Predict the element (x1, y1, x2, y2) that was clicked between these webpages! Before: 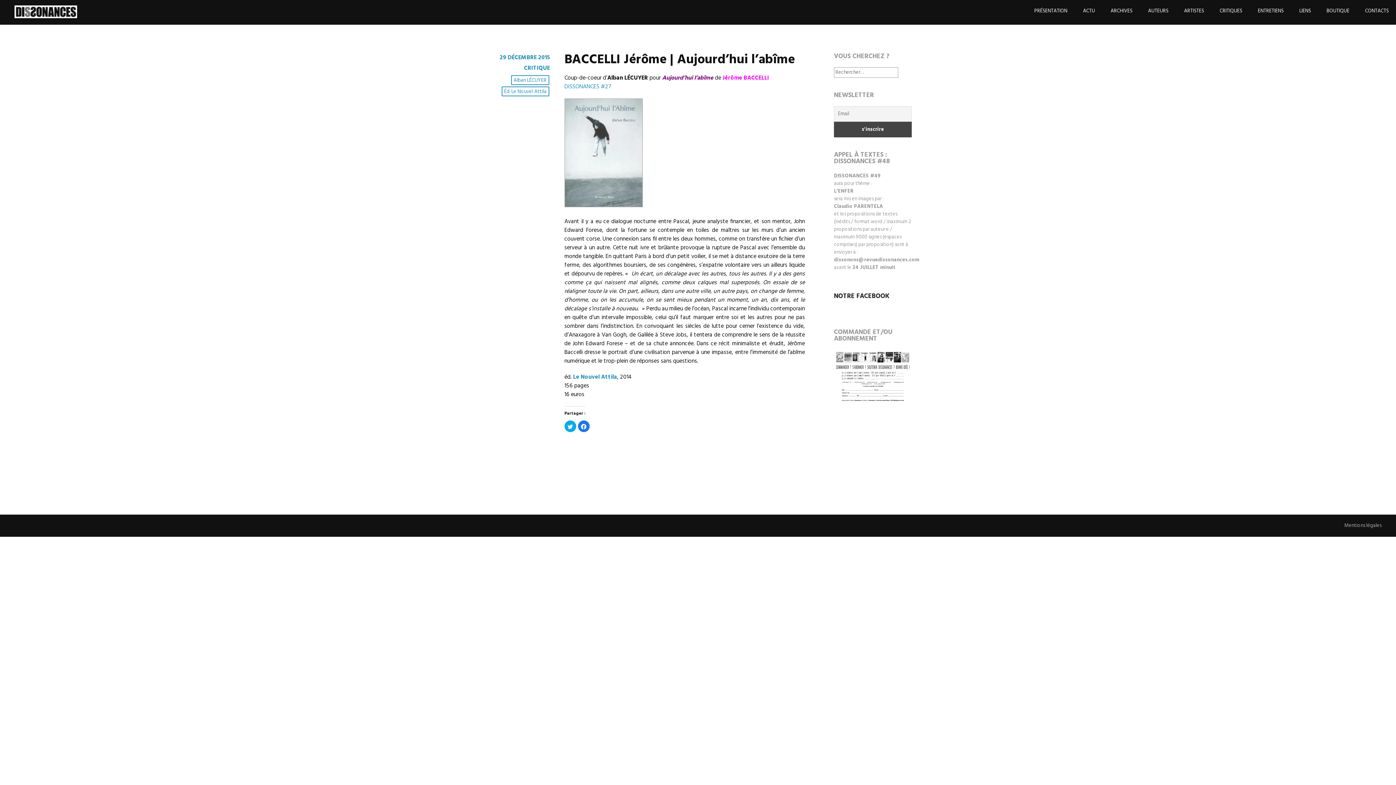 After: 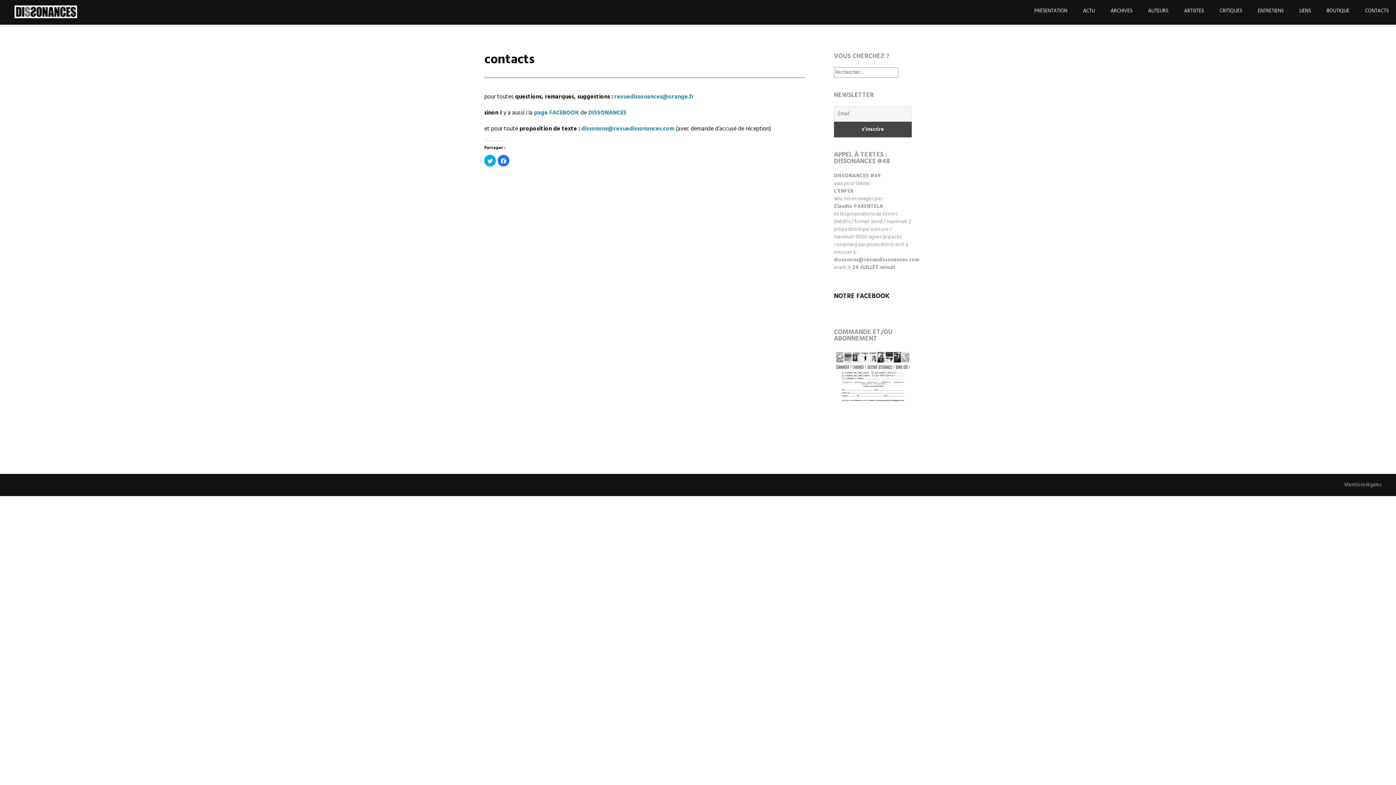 Action: label: CONTACTS bbox: (1358, 0, 1396, 22)